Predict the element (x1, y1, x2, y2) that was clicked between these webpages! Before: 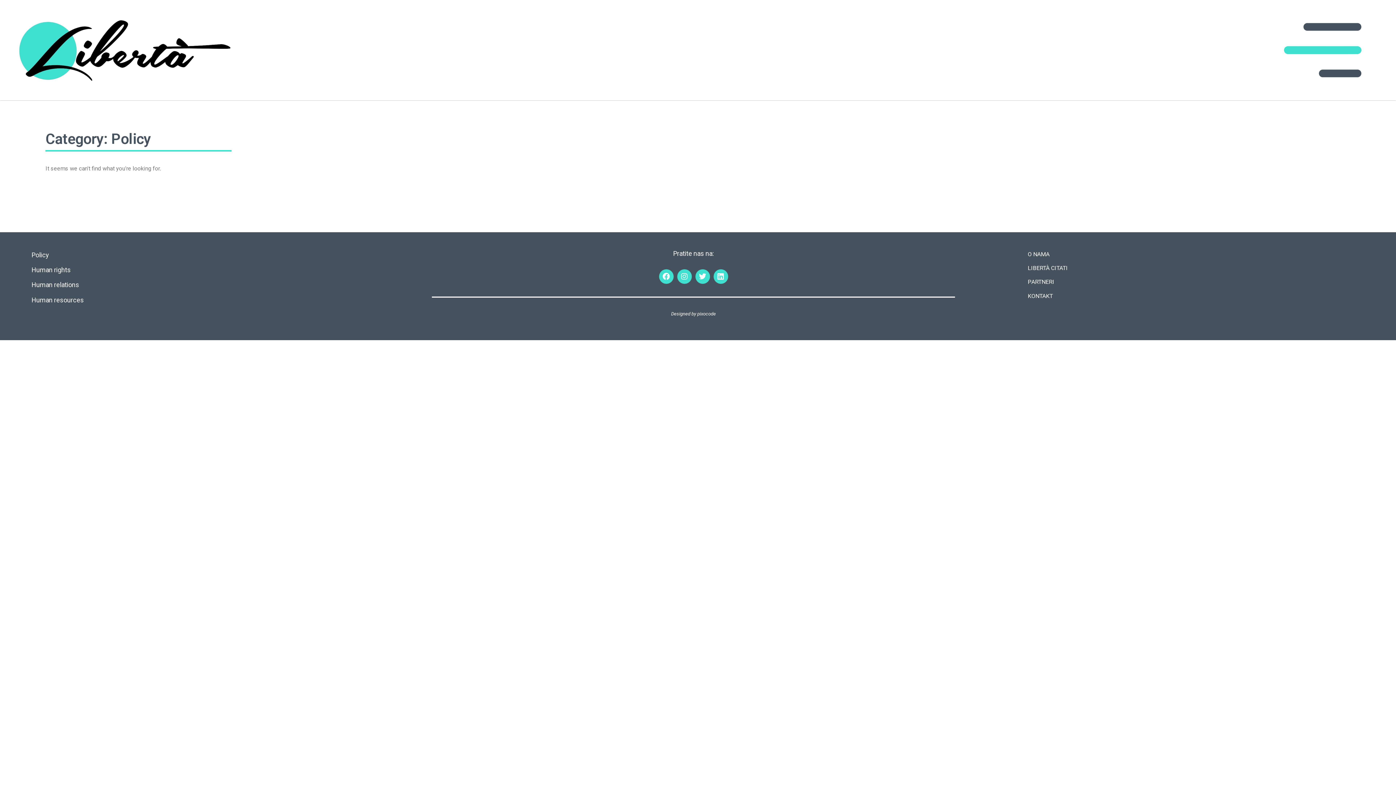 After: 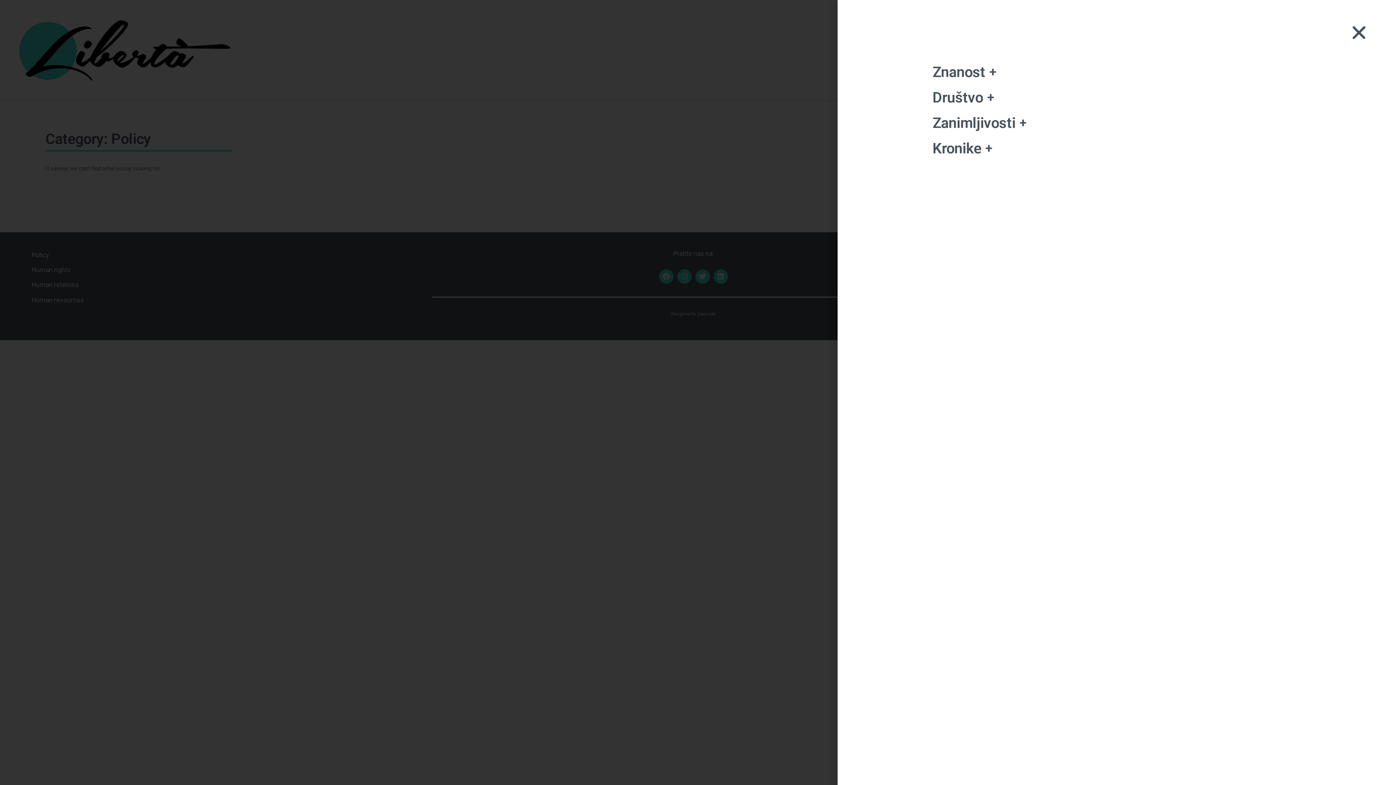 Action: bbox: (1276, 3, 1369, 96)